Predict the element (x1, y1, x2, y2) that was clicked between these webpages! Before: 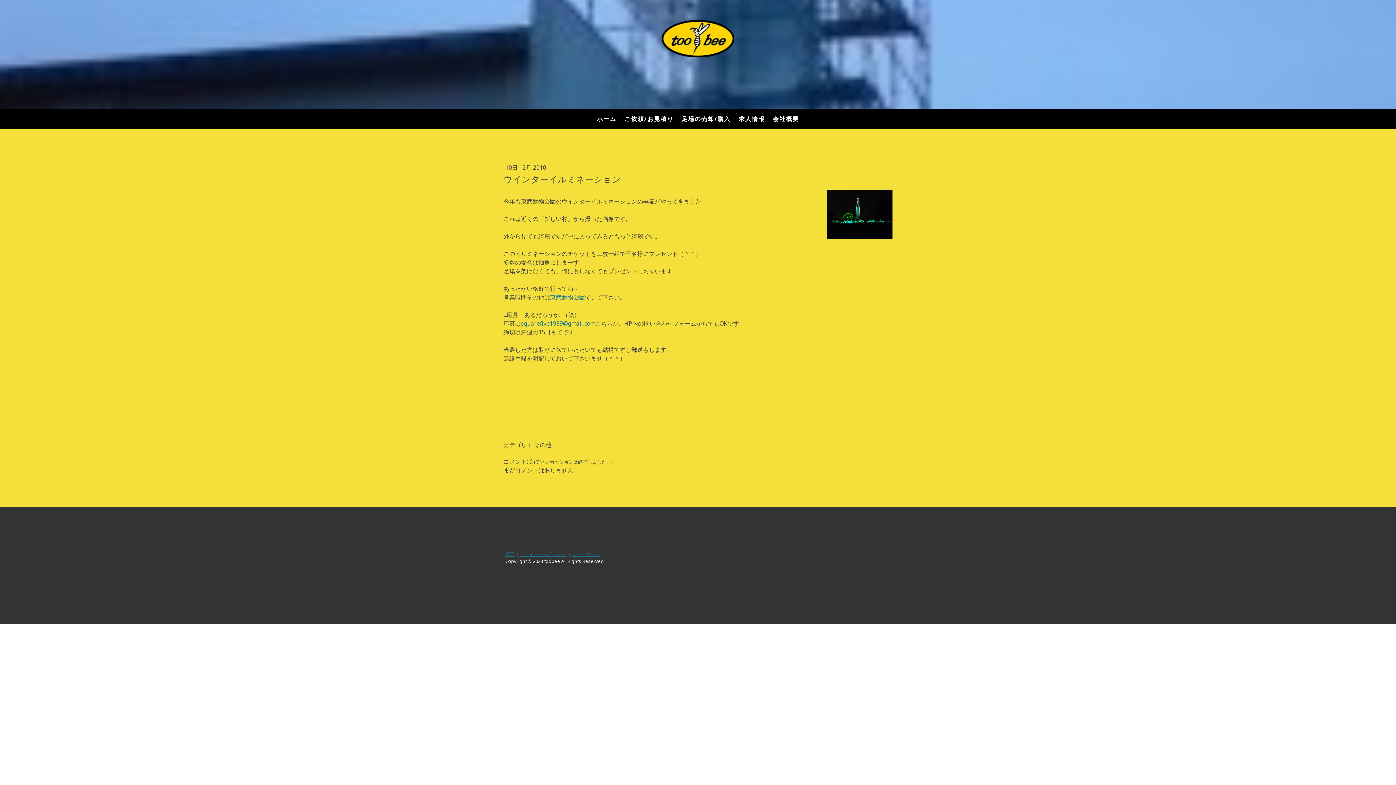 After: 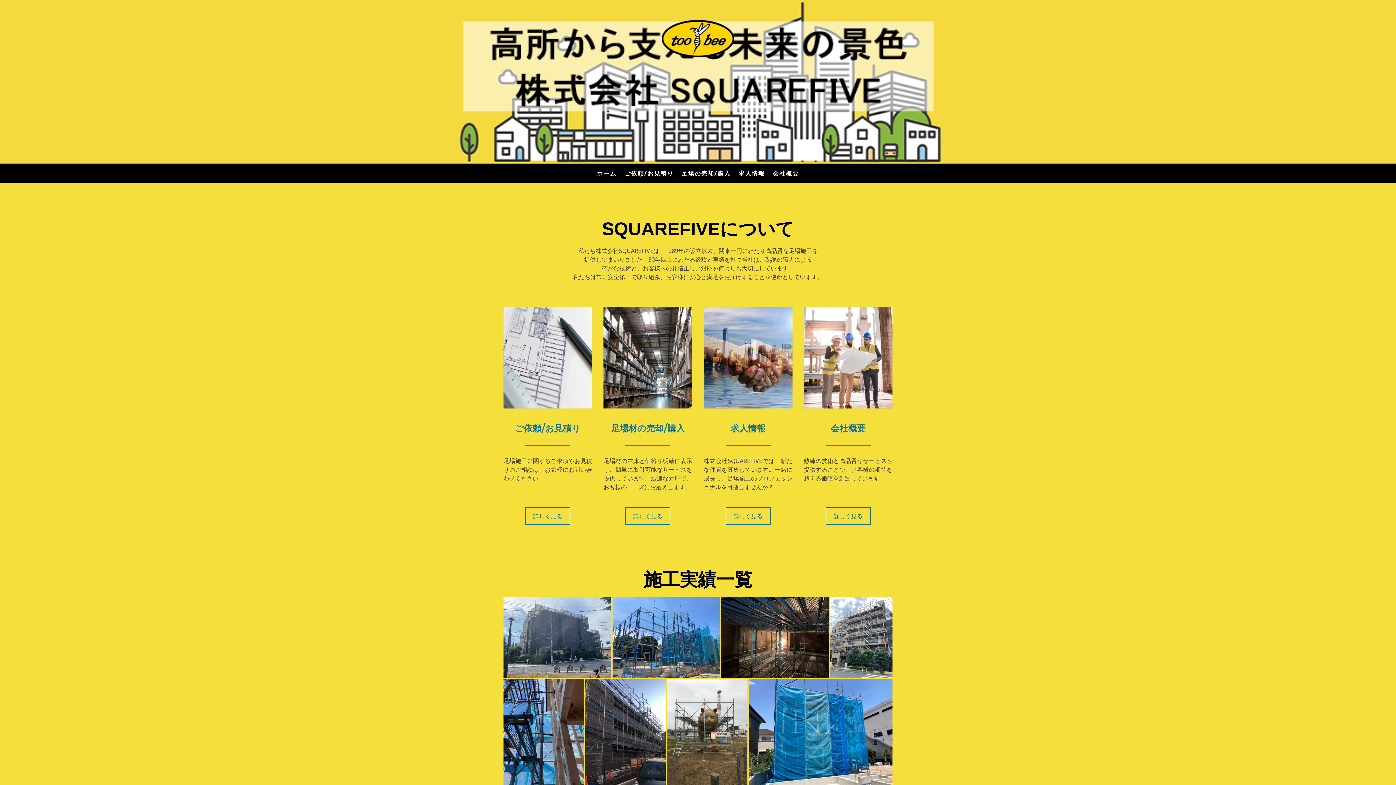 Action: bbox: (661, 20, 734, 28)